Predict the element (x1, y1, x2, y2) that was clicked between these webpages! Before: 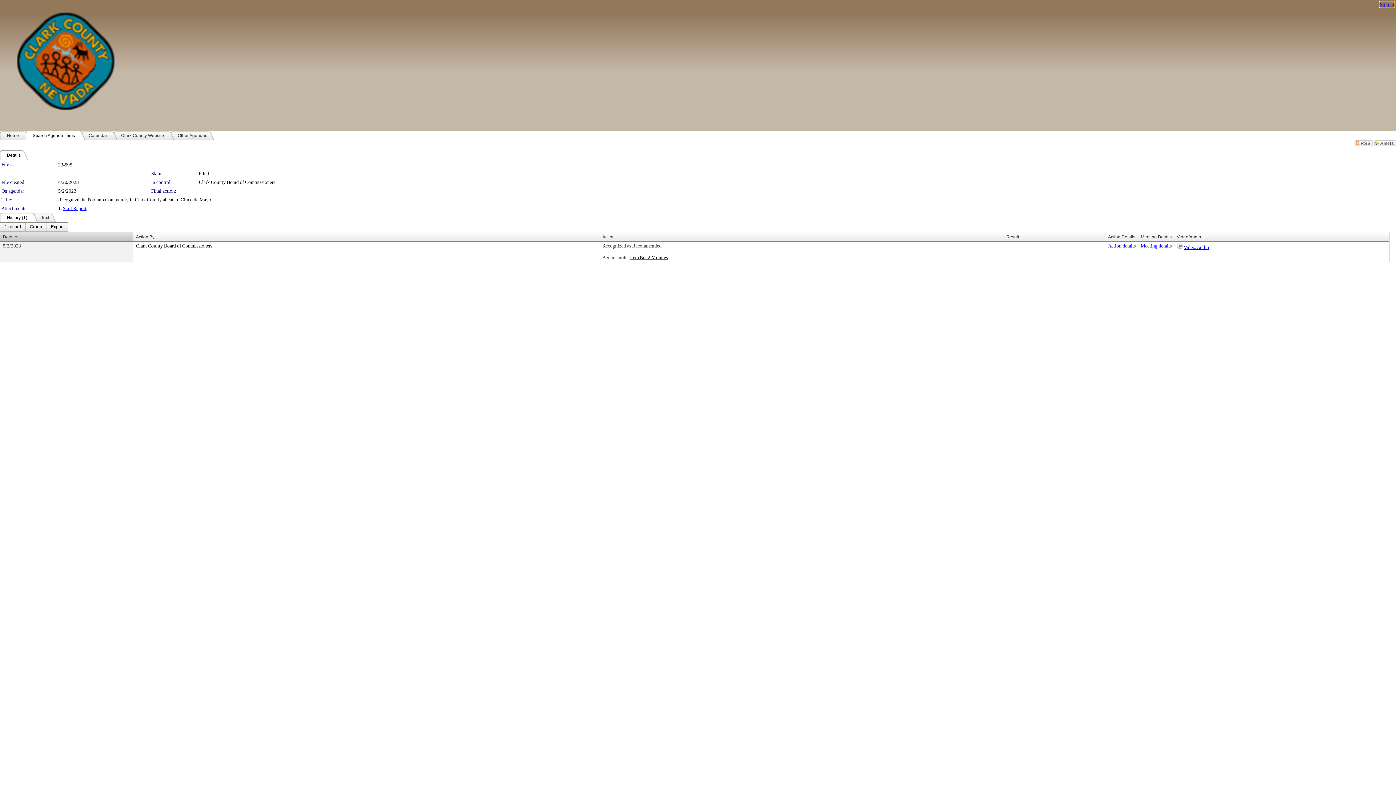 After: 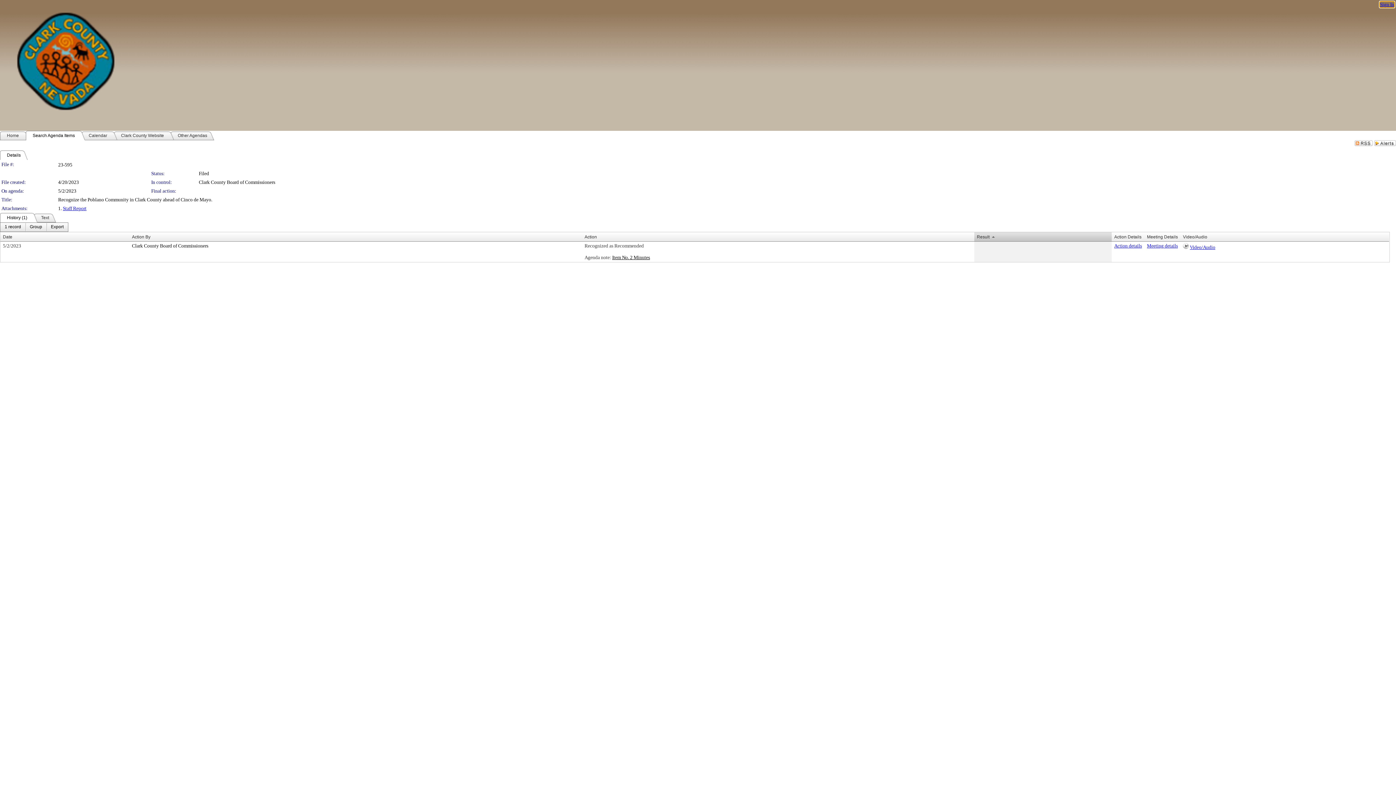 Action: bbox: (1006, 234, 1019, 239) label: Result